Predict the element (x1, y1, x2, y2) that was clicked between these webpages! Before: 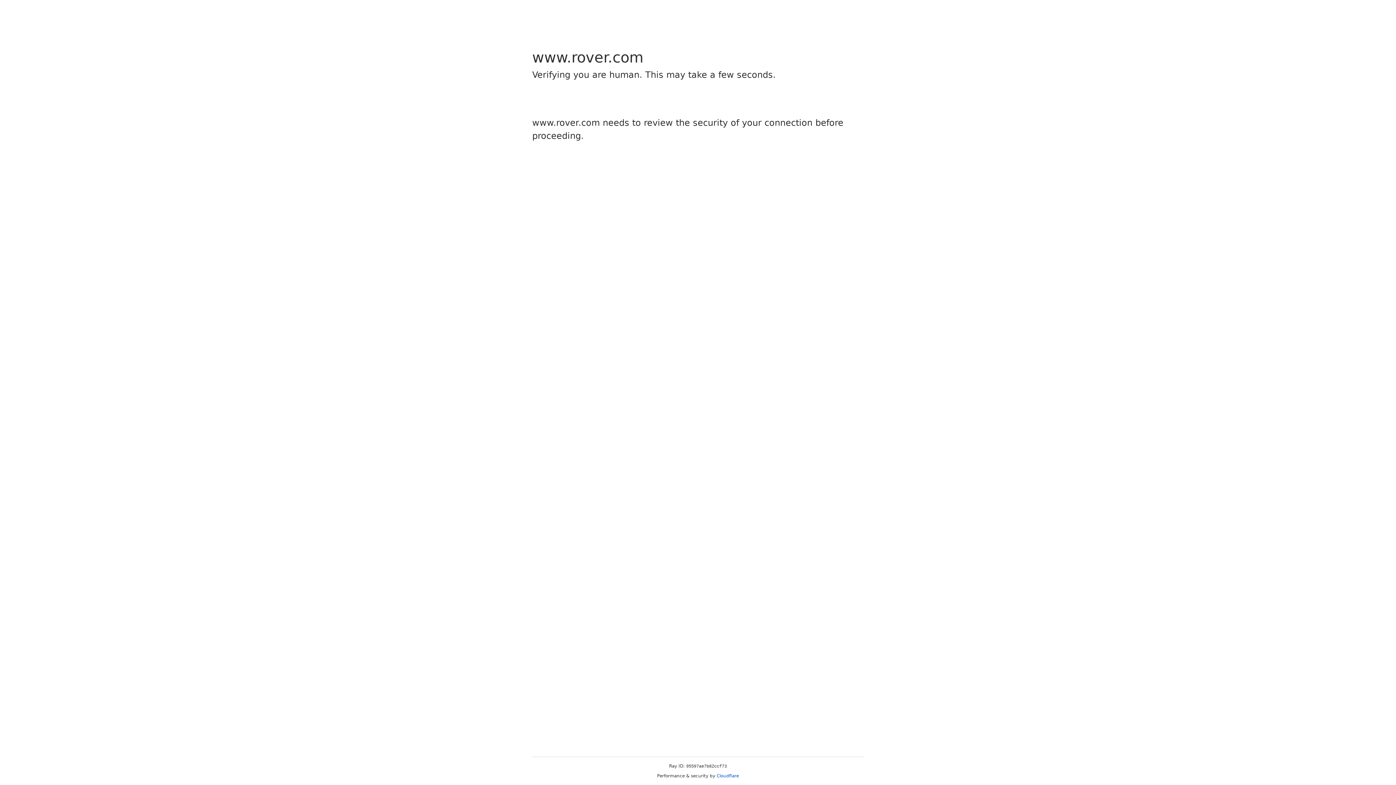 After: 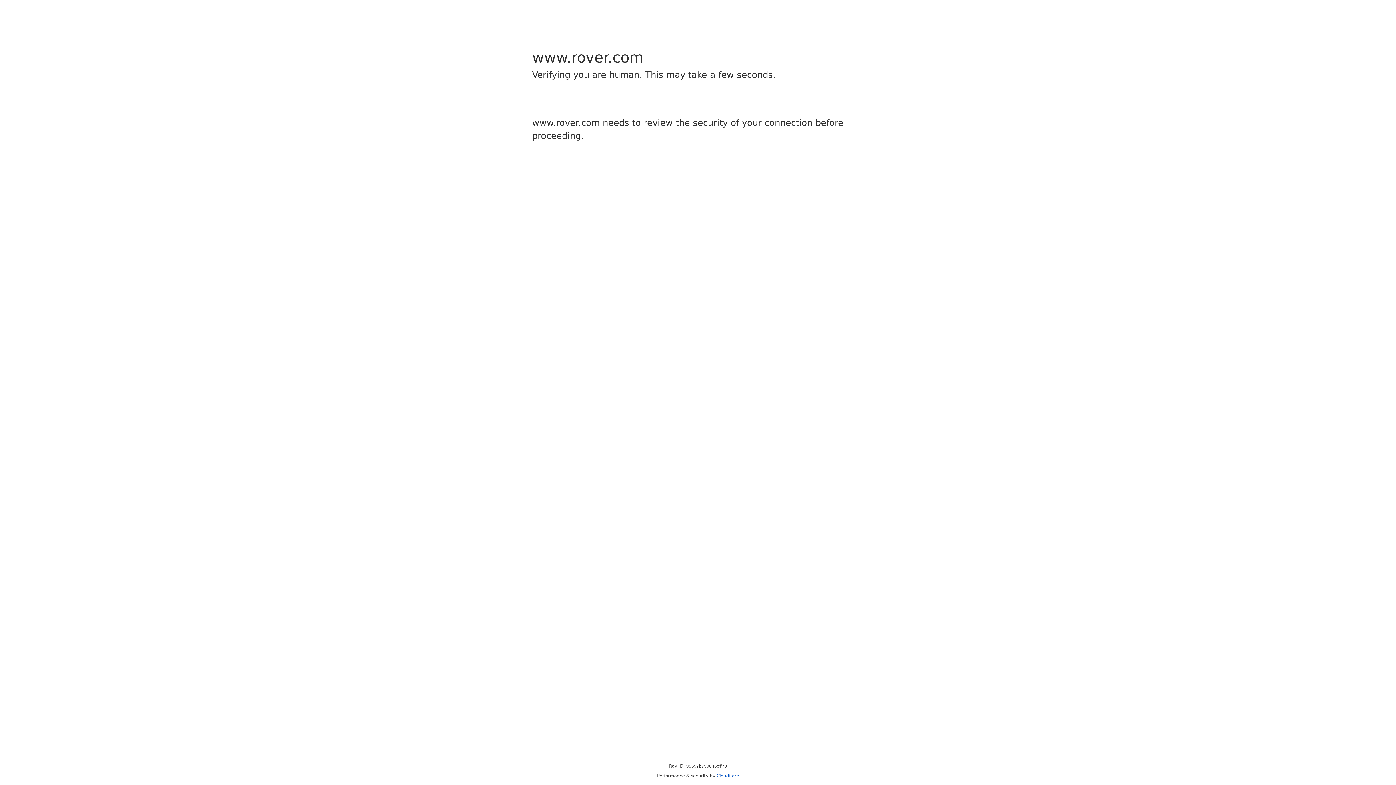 Action: bbox: (716, 773, 739, 778) label: Cloudflare